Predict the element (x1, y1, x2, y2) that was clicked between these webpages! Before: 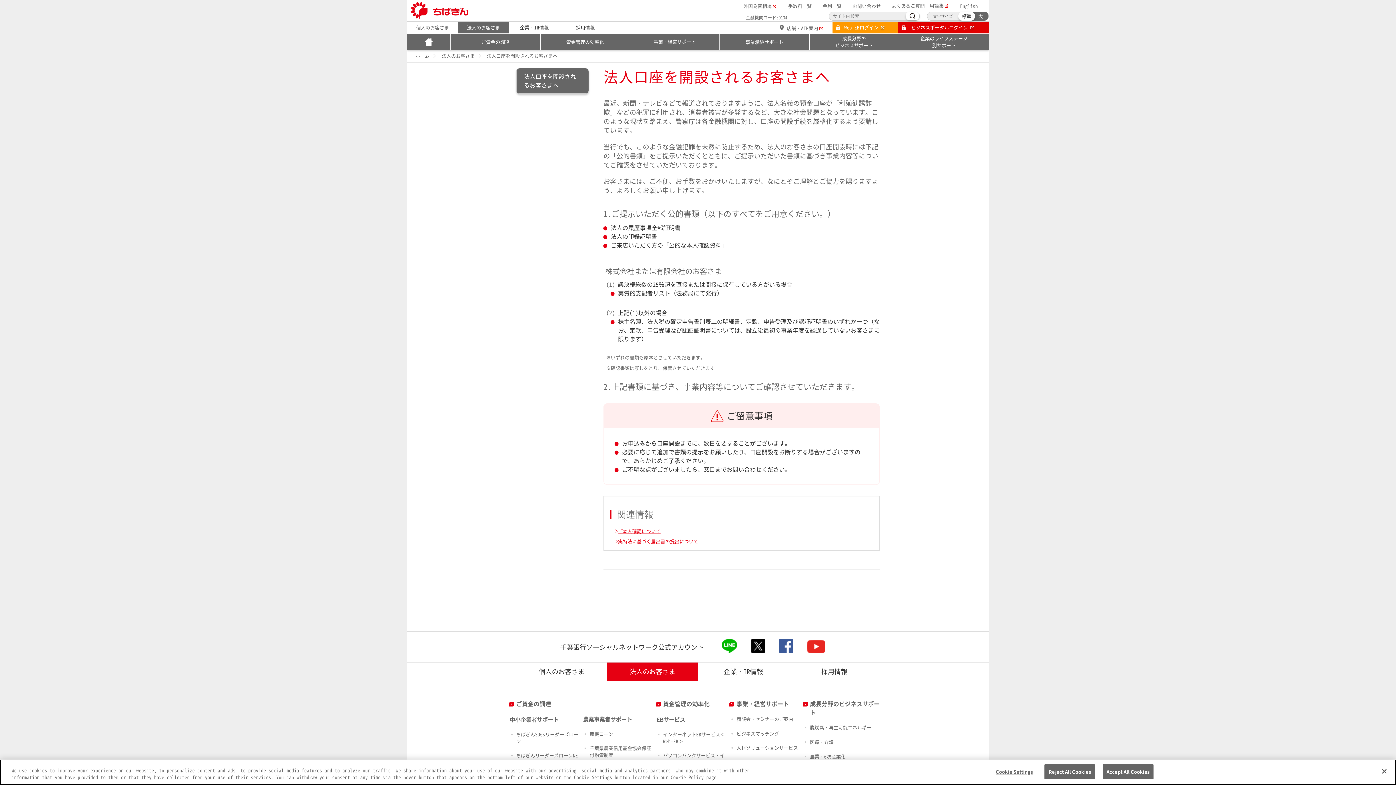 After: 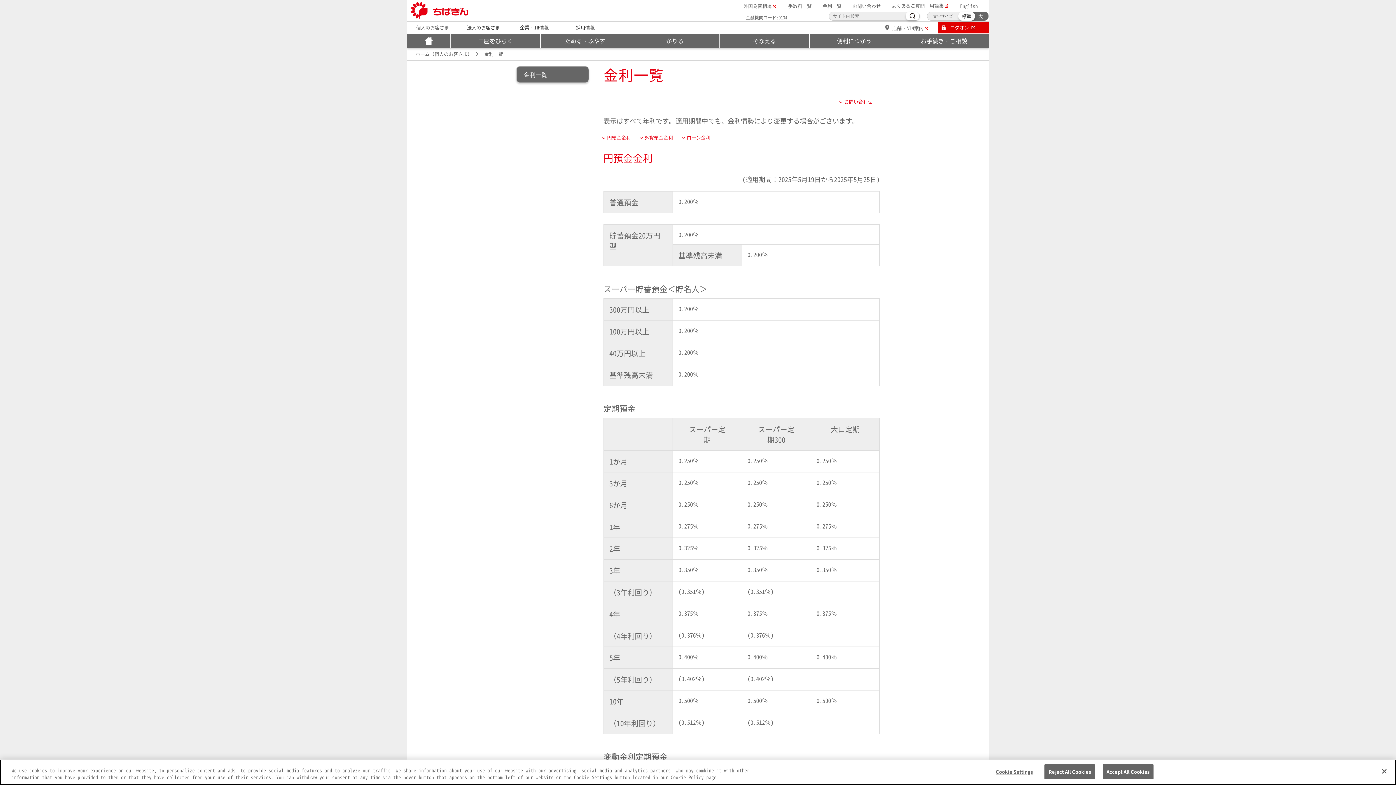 Action: label: 金利一覧 bbox: (822, 2, 841, 9)